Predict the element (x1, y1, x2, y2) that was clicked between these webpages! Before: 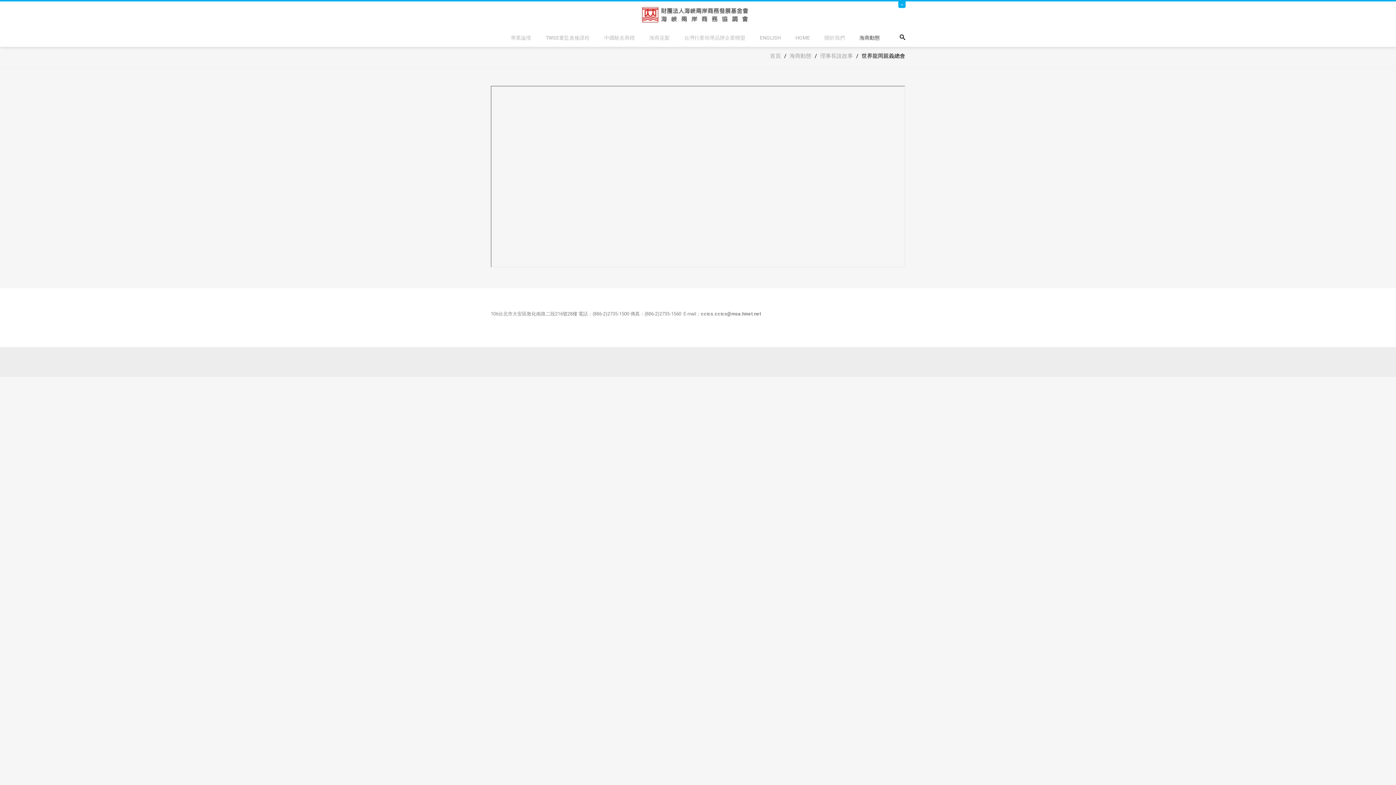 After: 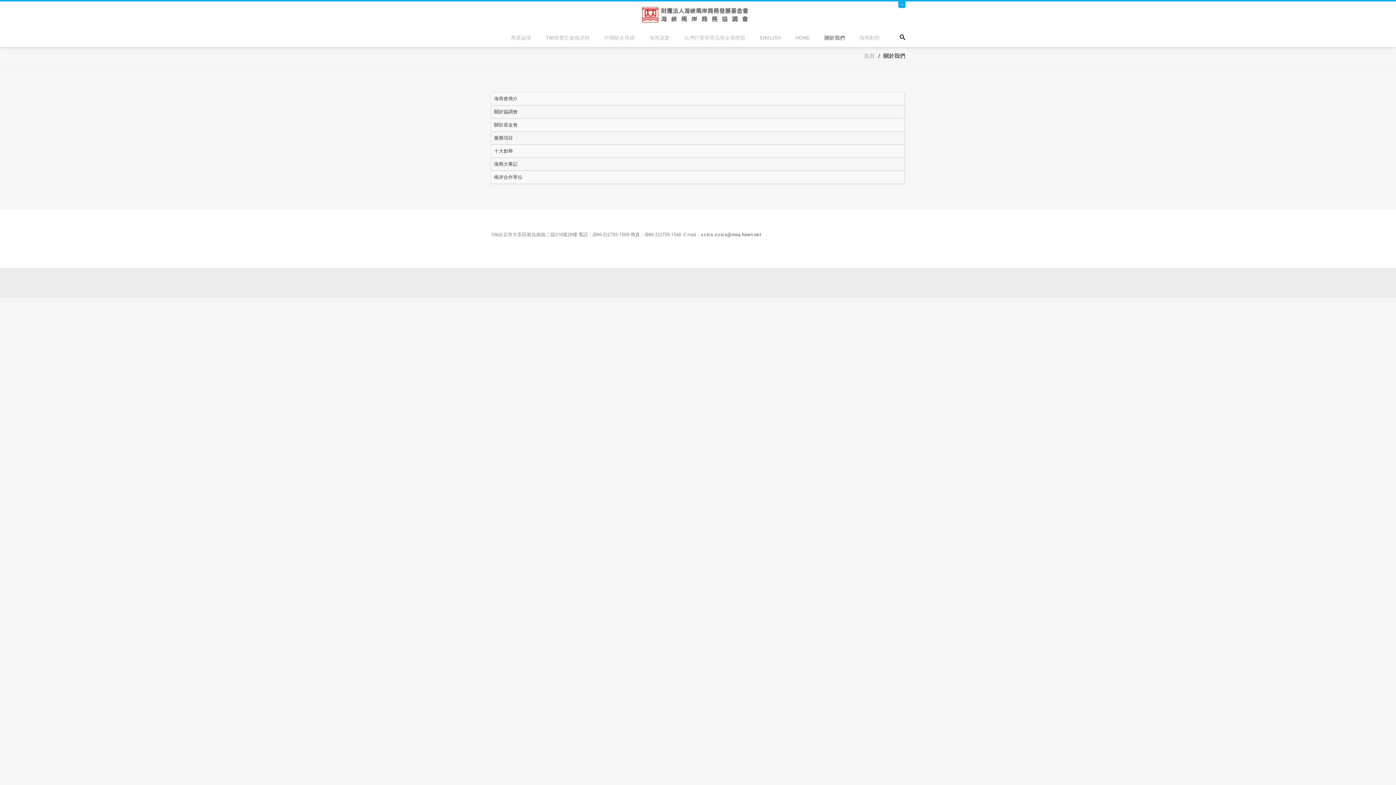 Action: bbox: (817, 29, 852, 46) label: 關於我們